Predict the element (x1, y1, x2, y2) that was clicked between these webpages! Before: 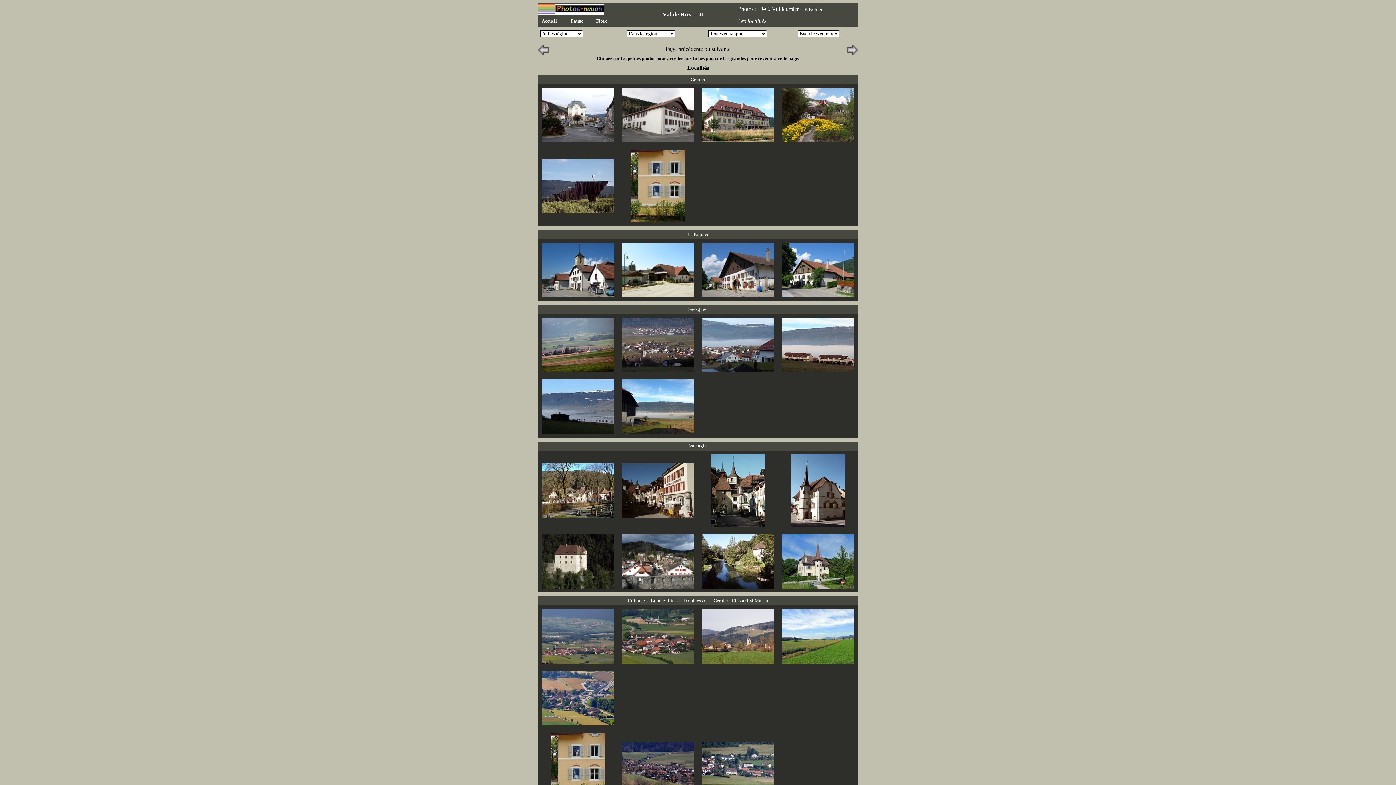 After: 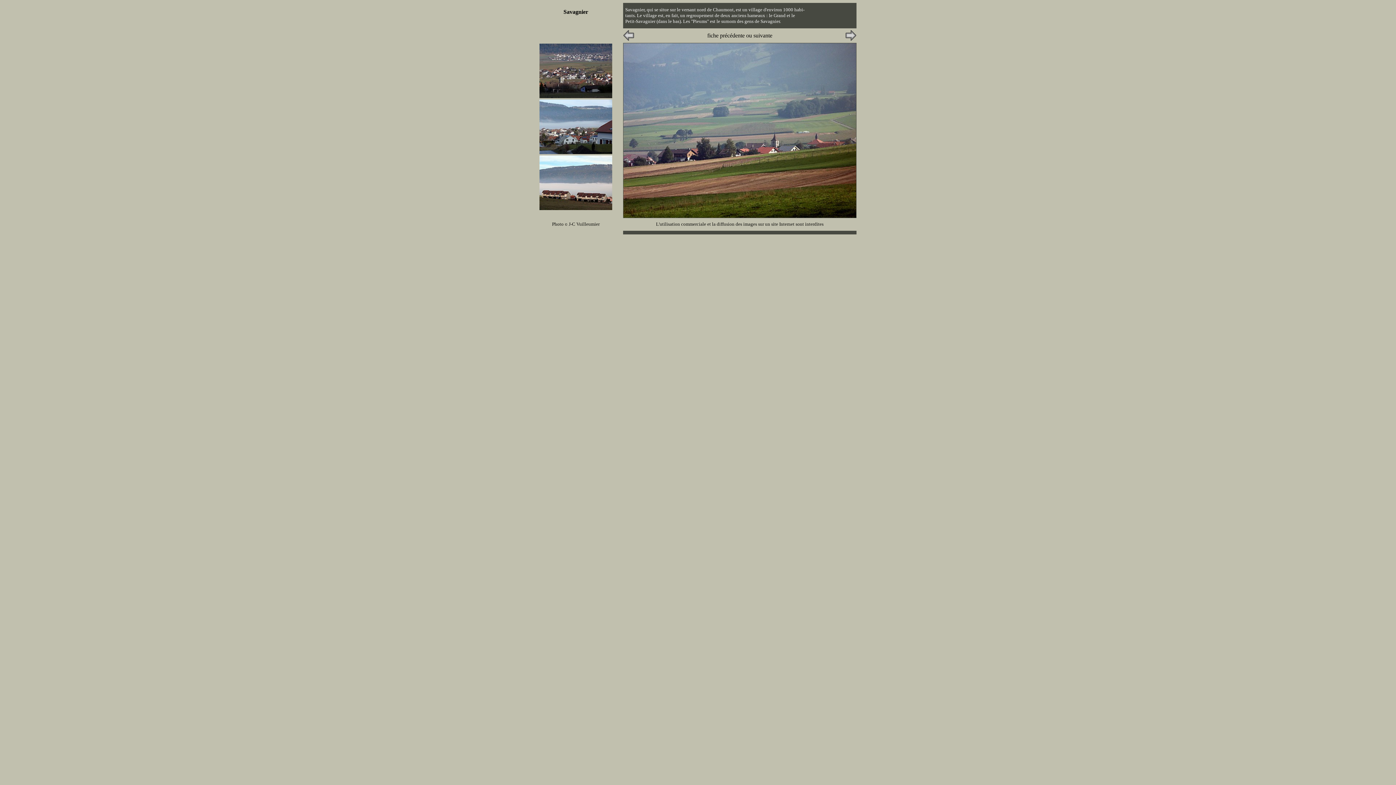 Action: bbox: (541, 367, 614, 373)